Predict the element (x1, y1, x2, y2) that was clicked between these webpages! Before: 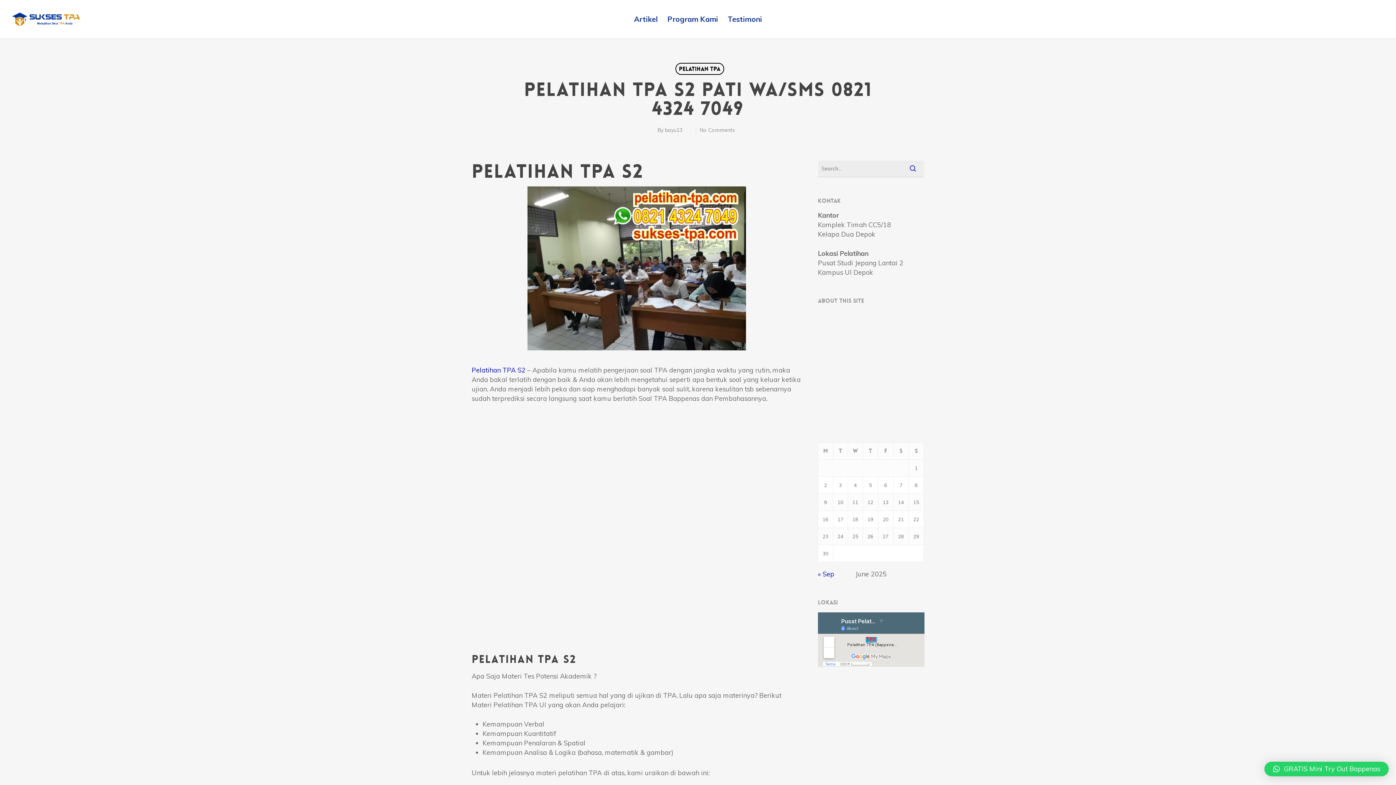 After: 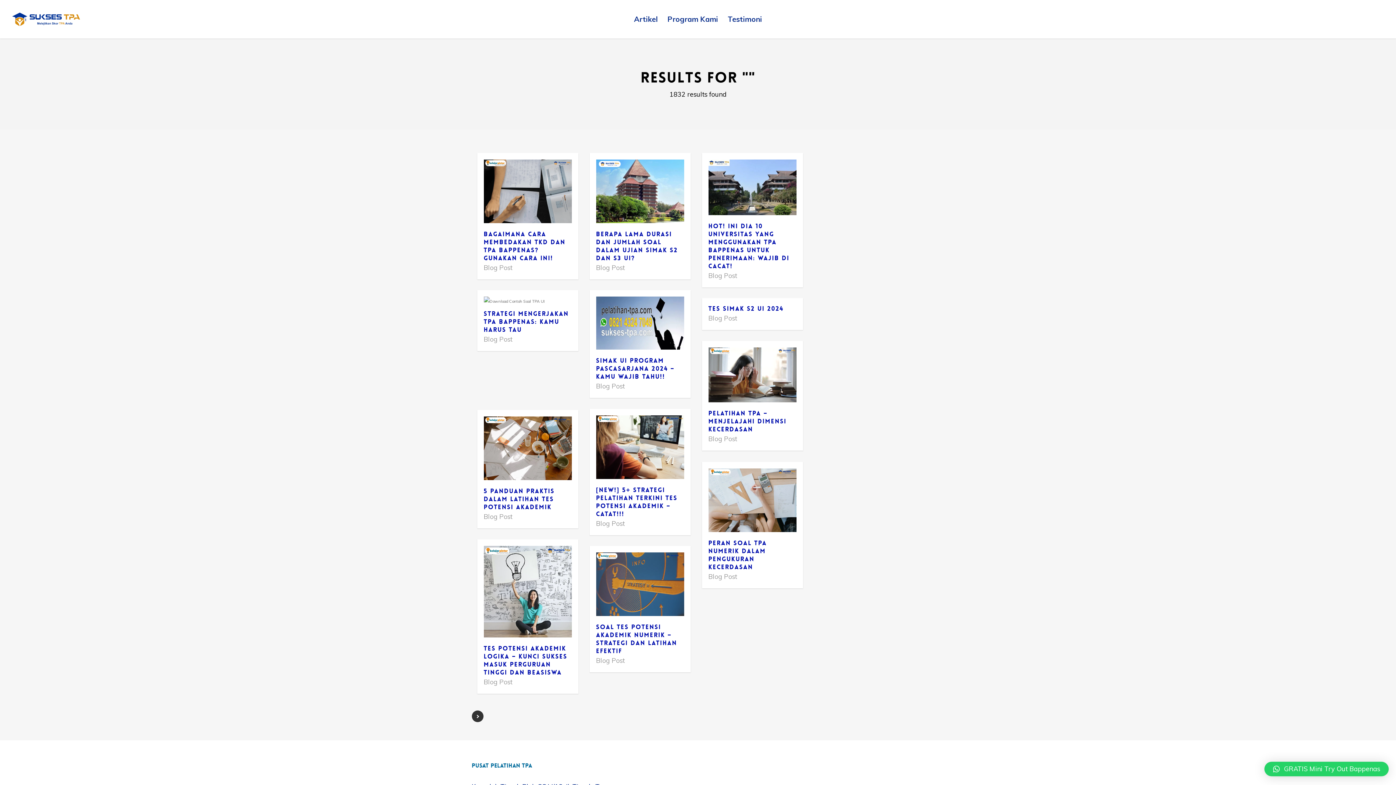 Action: bbox: (901, 159, 924, 177)